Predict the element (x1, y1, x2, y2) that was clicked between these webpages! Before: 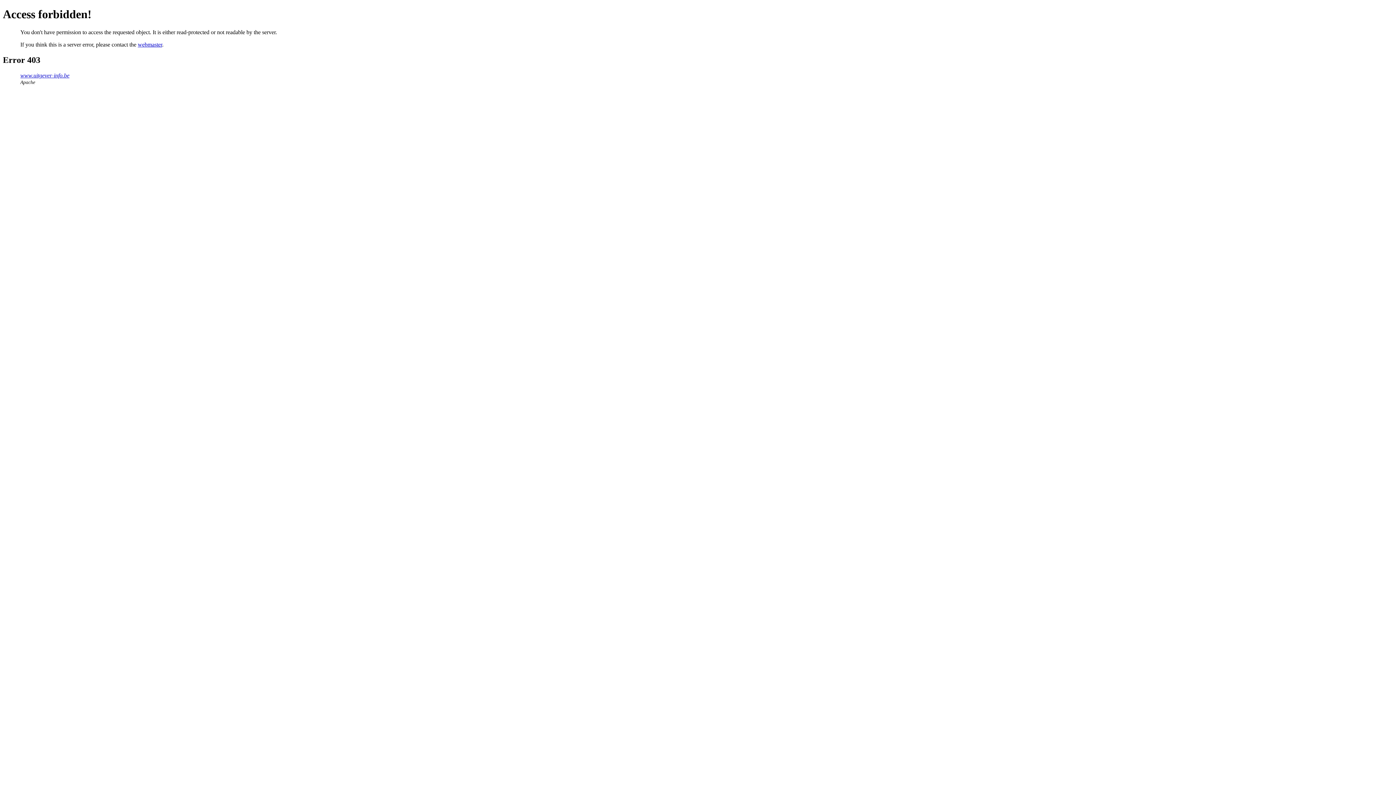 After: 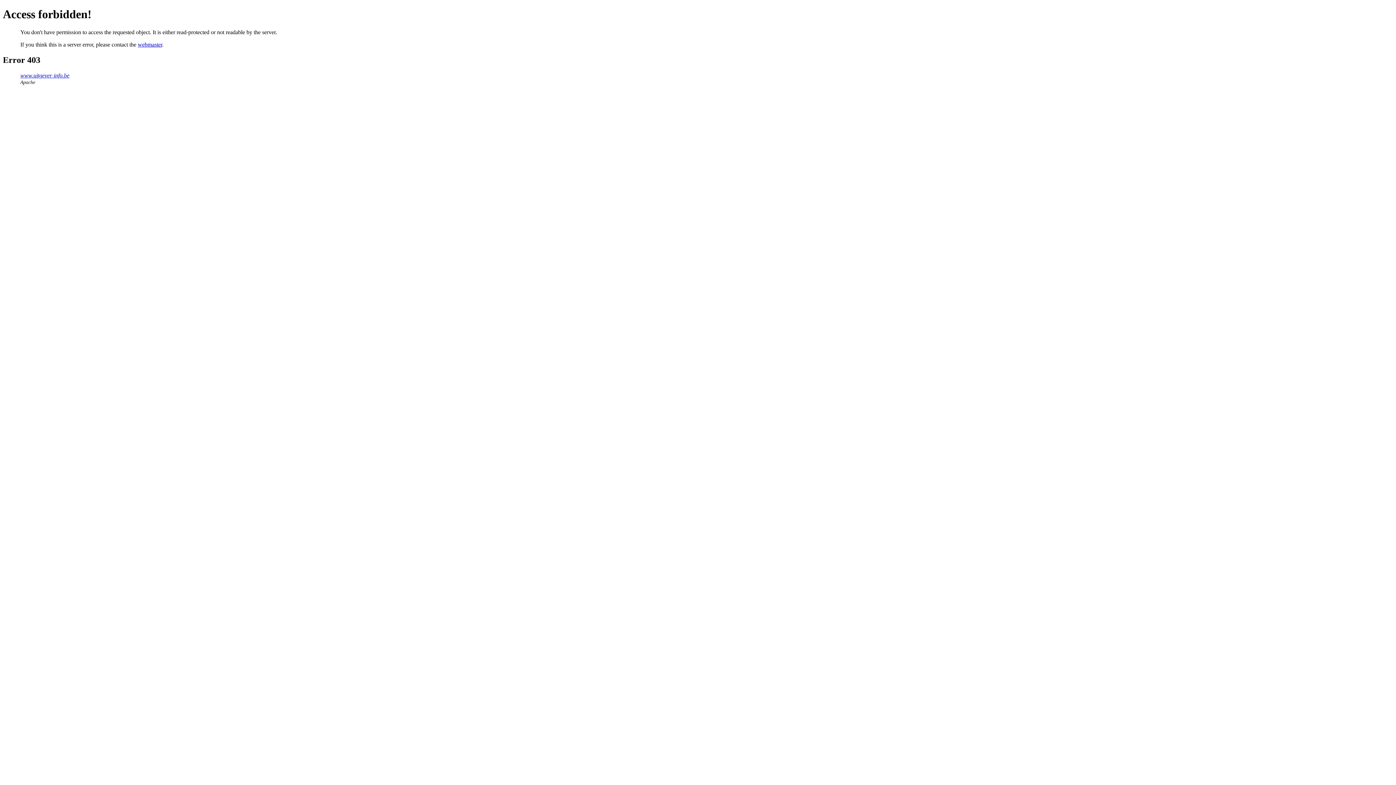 Action: label: webmaster bbox: (137, 41, 162, 47)